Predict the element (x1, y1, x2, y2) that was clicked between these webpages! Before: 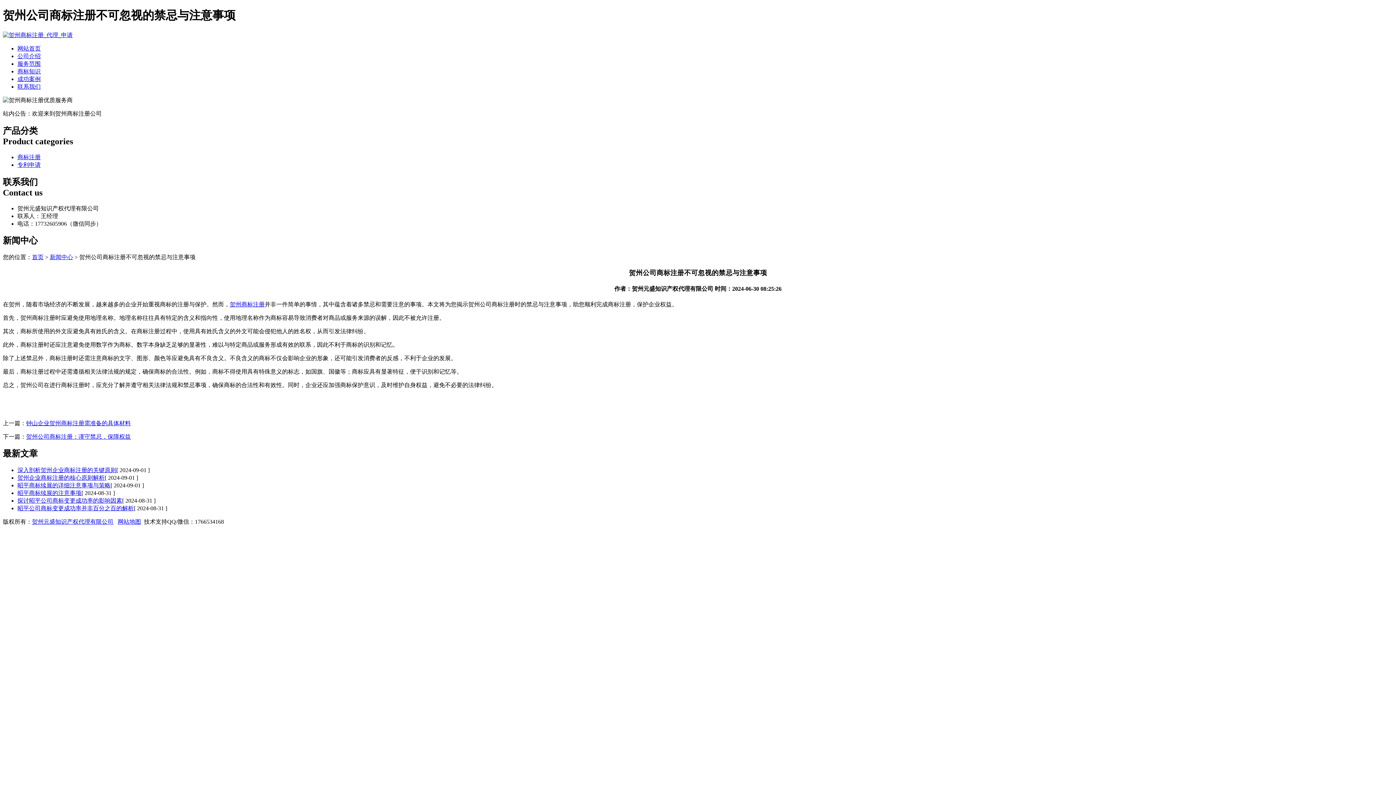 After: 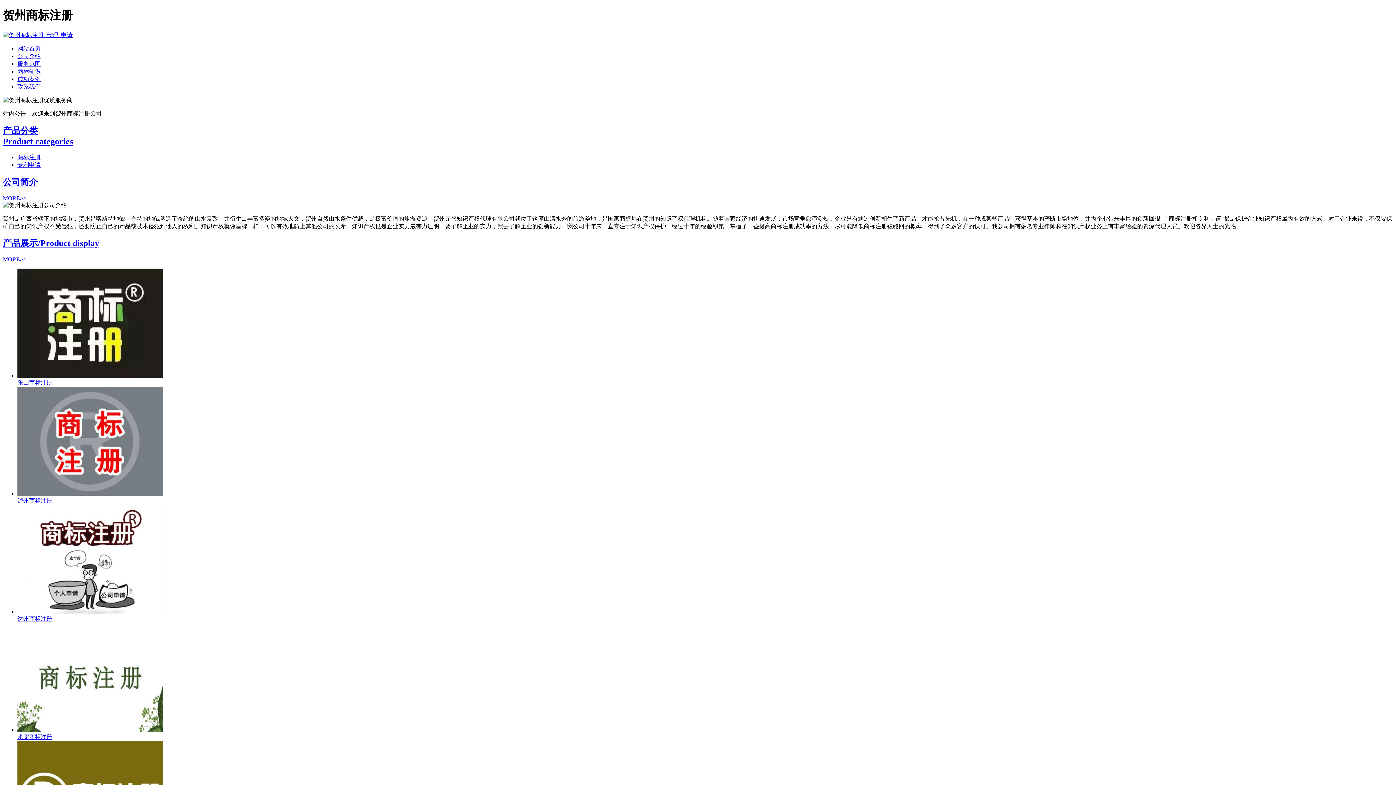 Action: bbox: (229, 301, 264, 307) label: 贺州商标注册